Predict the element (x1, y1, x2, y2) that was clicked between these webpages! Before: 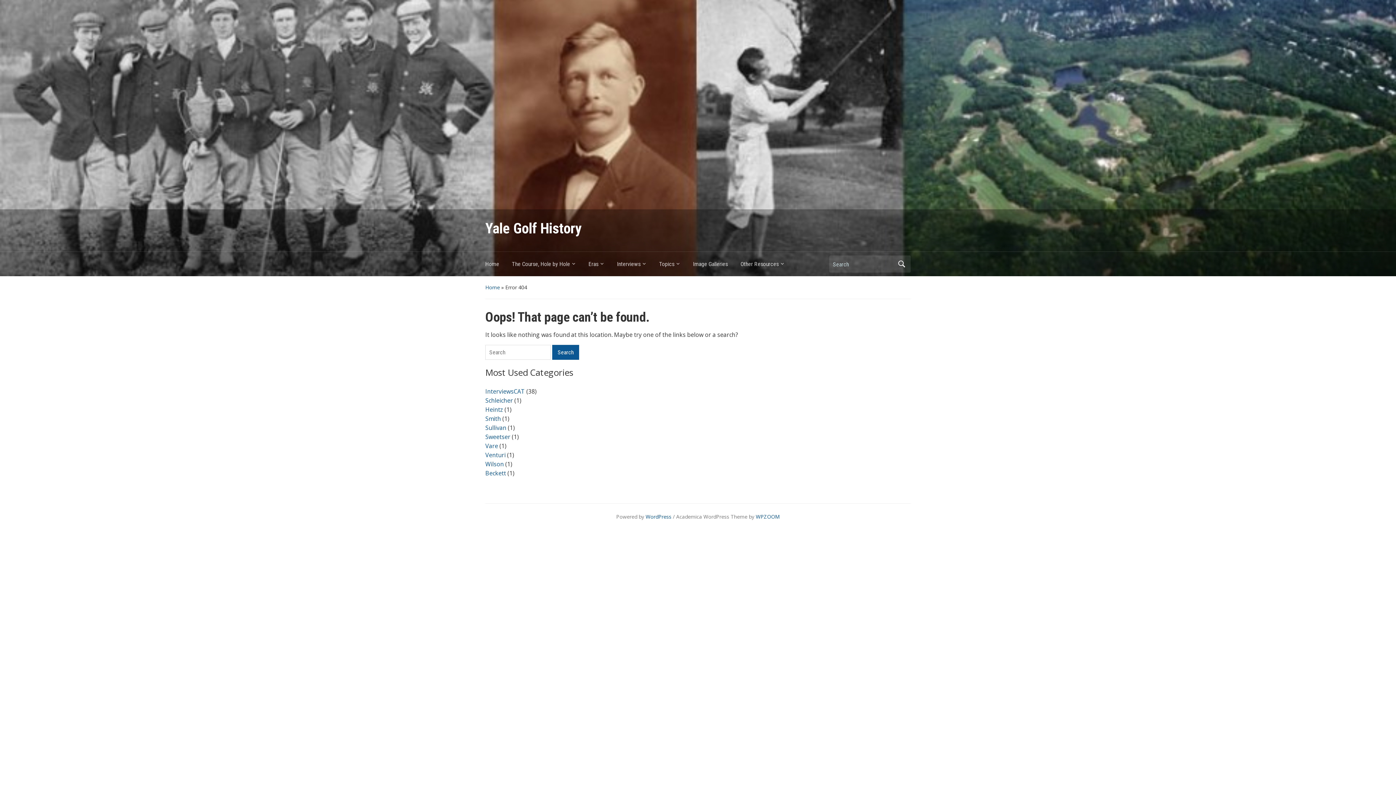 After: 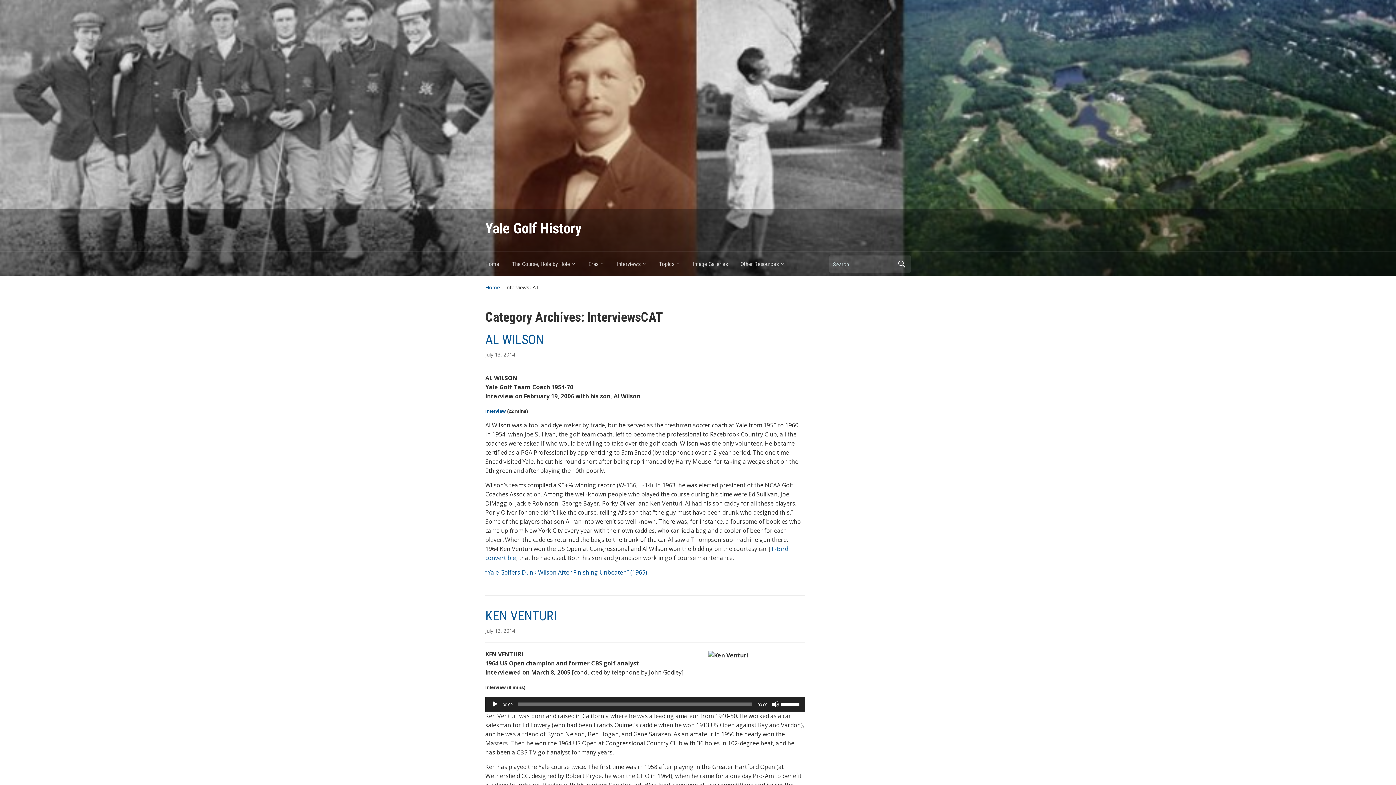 Action: label: InterviewsCAT bbox: (485, 387, 525, 395)